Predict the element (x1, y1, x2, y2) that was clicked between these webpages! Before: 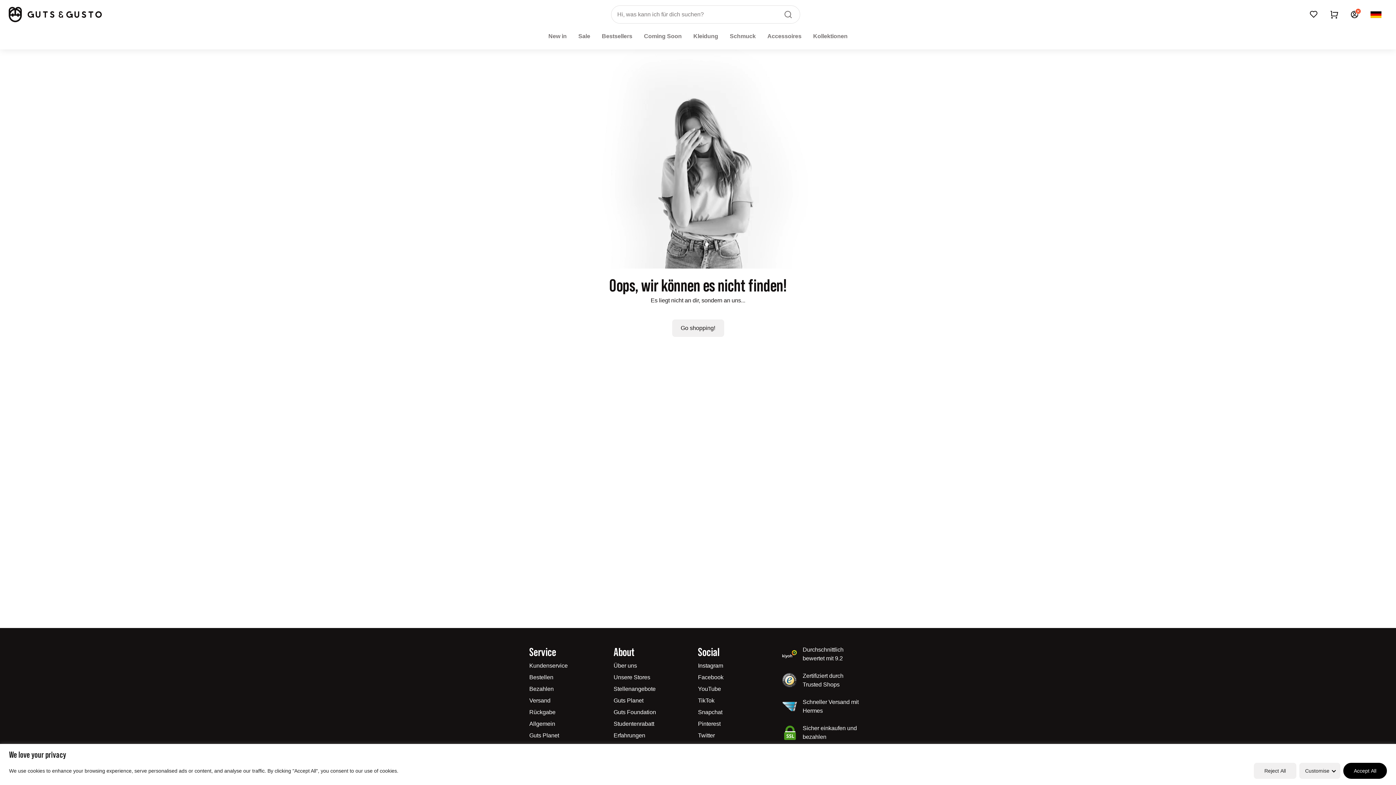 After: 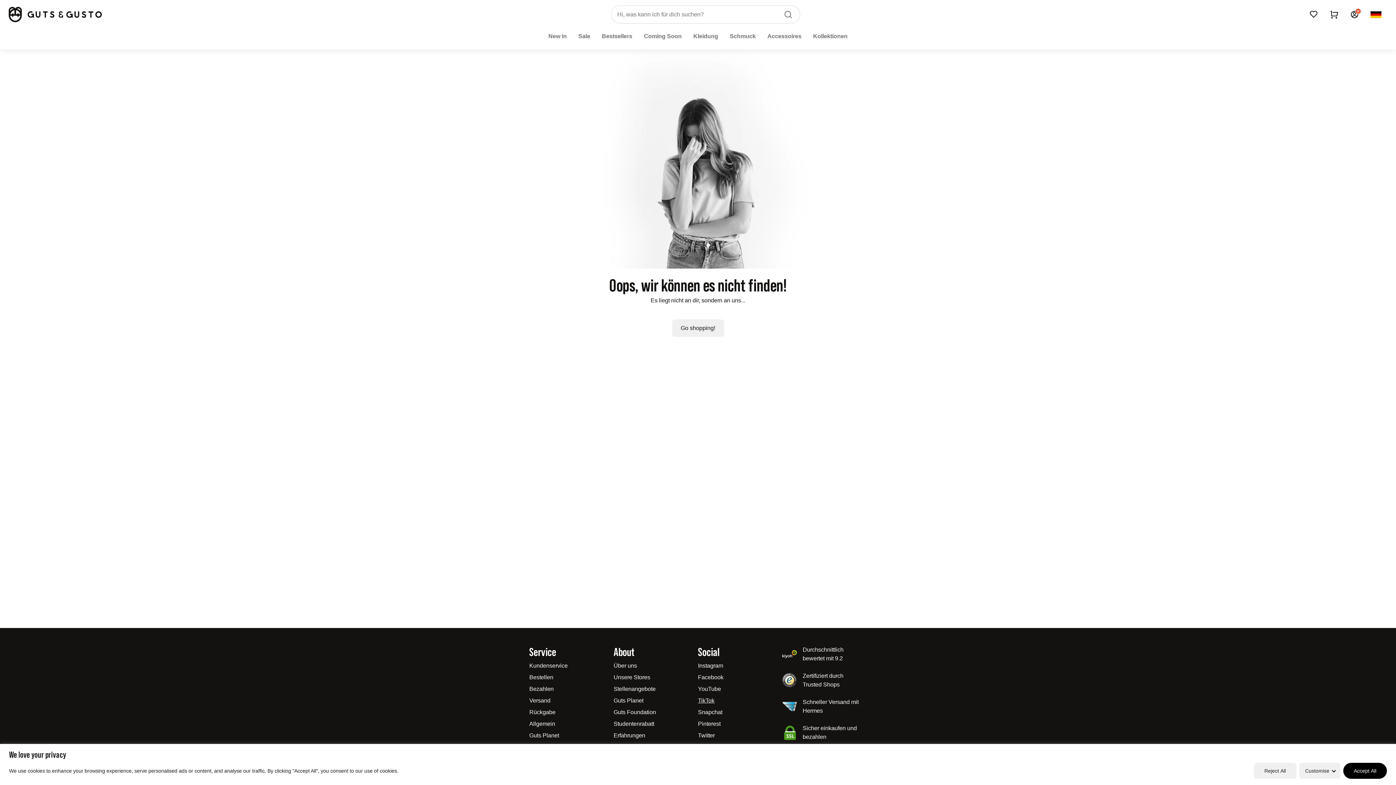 Action: bbox: (698, 697, 714, 704) label: TikTok